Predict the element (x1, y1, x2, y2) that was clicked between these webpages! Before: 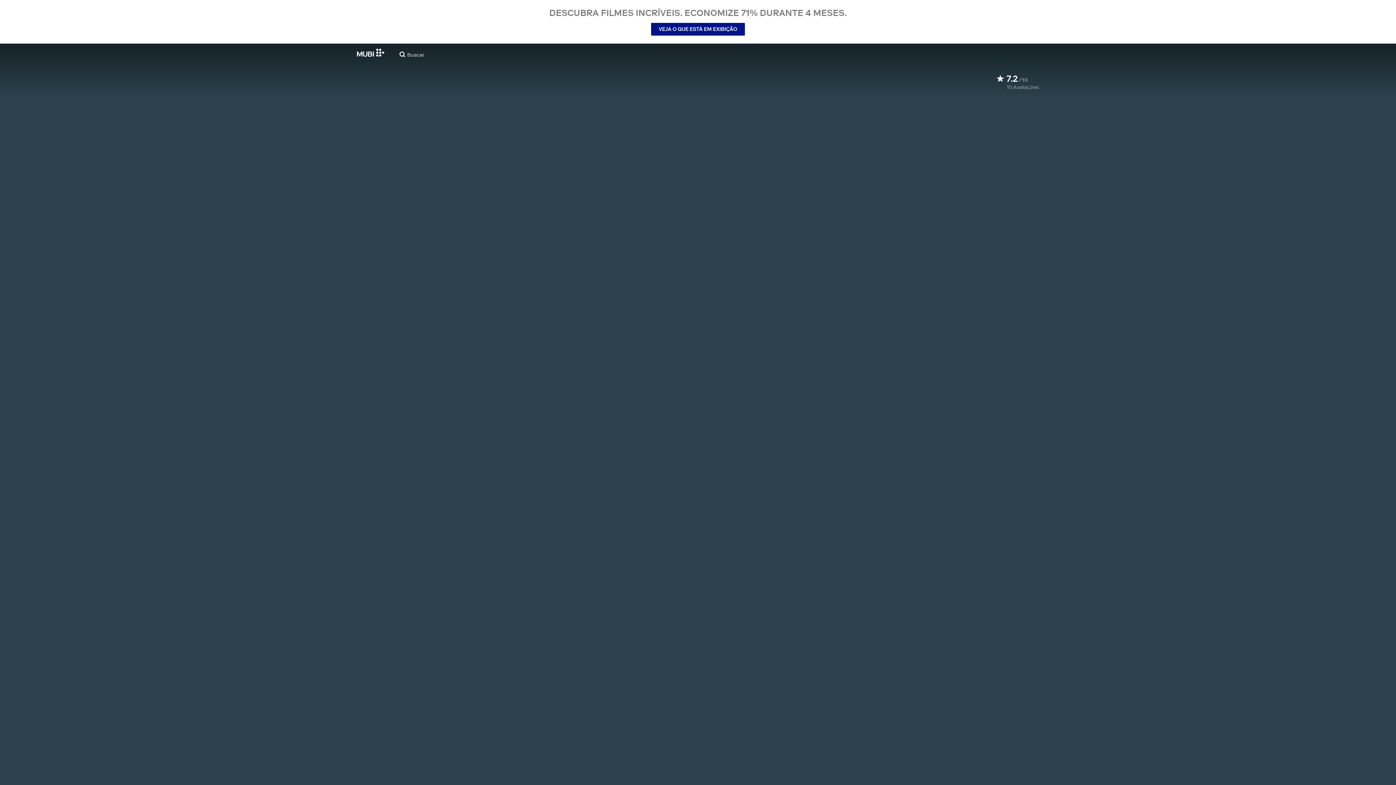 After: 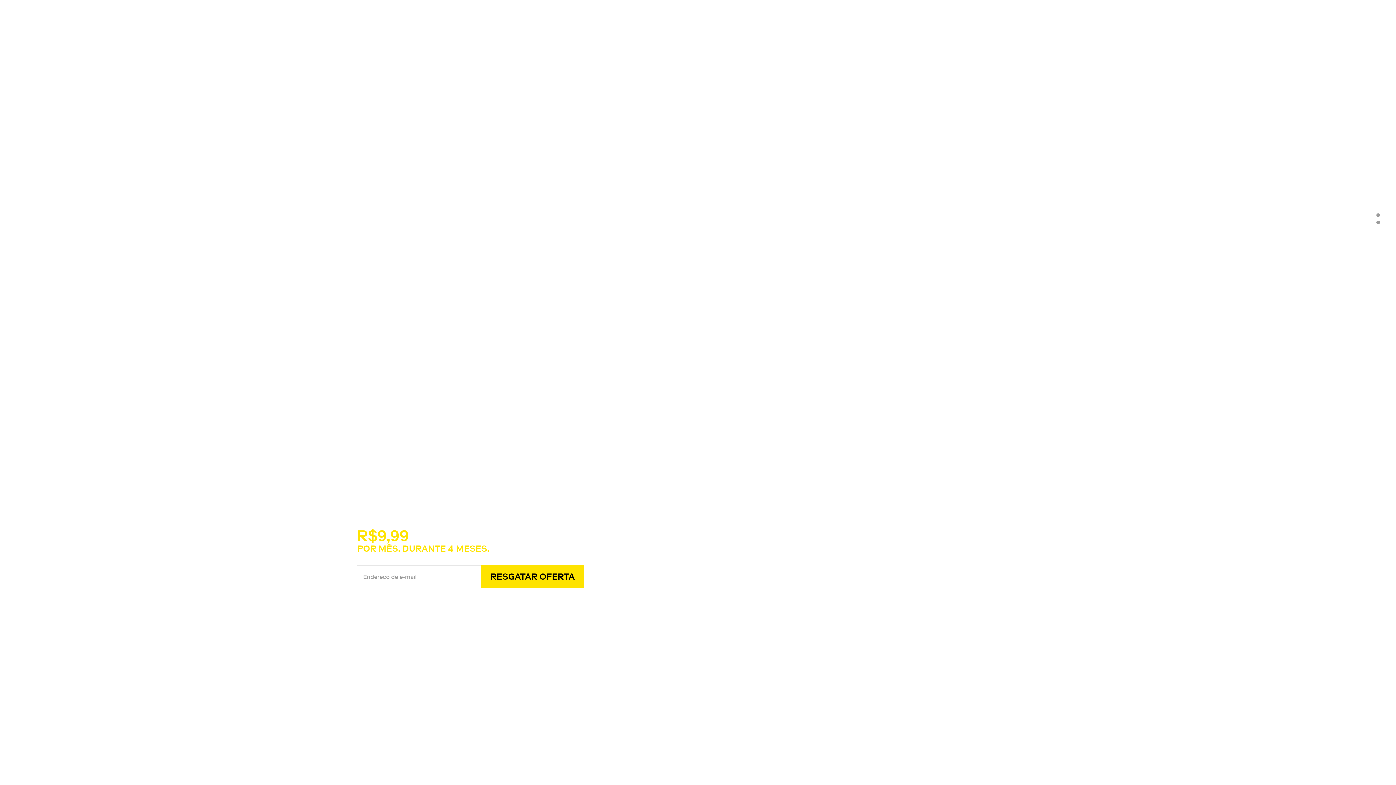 Action: bbox: (357, 48, 384, 56)